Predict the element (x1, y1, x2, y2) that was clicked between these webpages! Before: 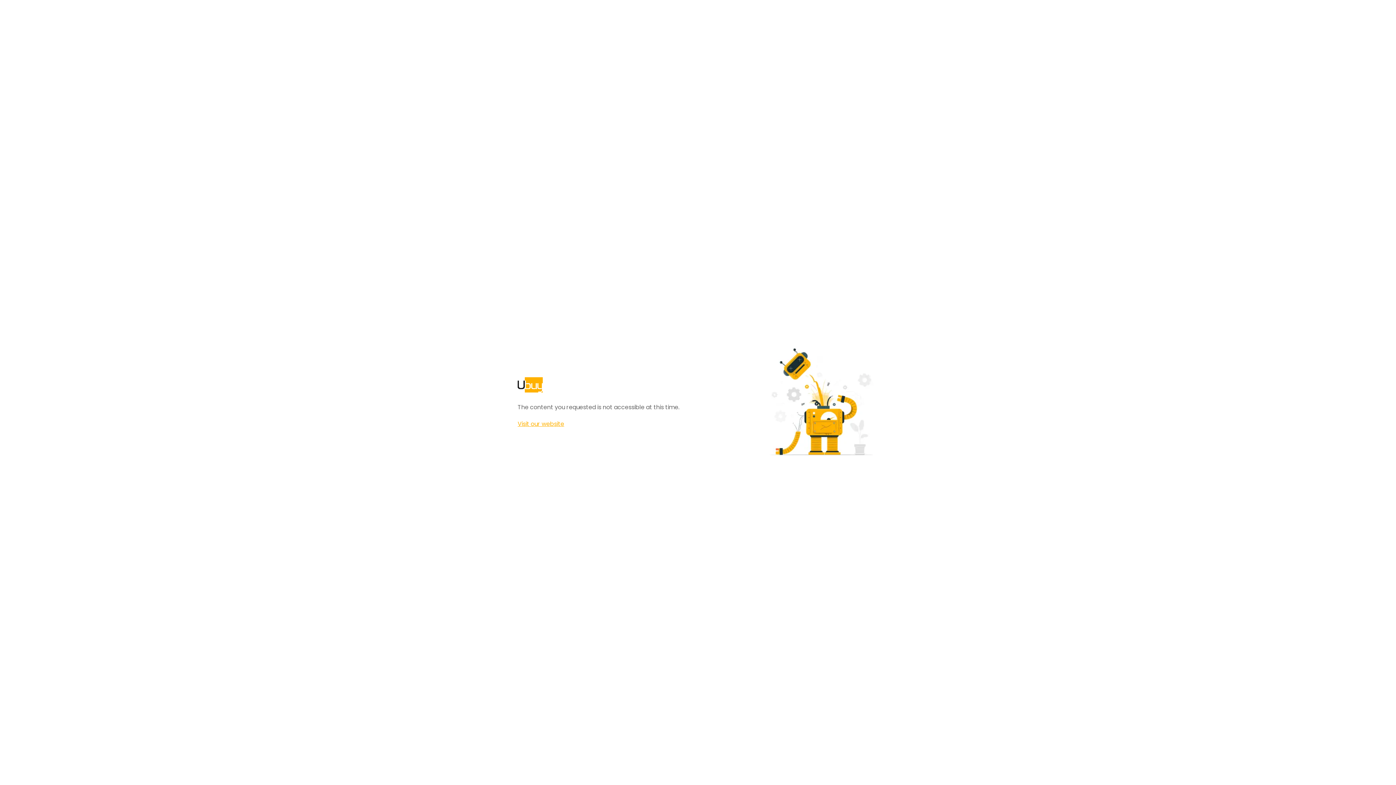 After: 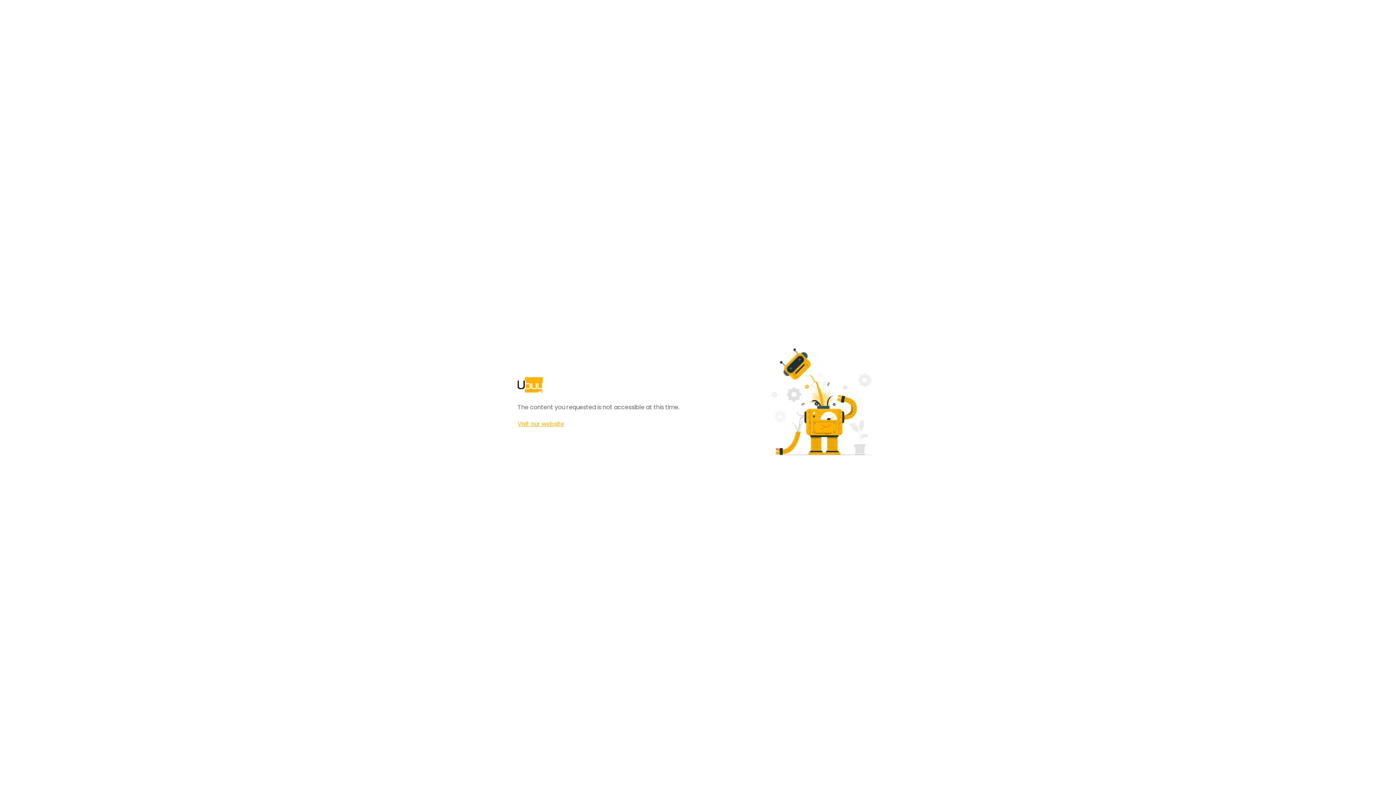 Action: label: Visit our website bbox: (517, 420, 564, 428)